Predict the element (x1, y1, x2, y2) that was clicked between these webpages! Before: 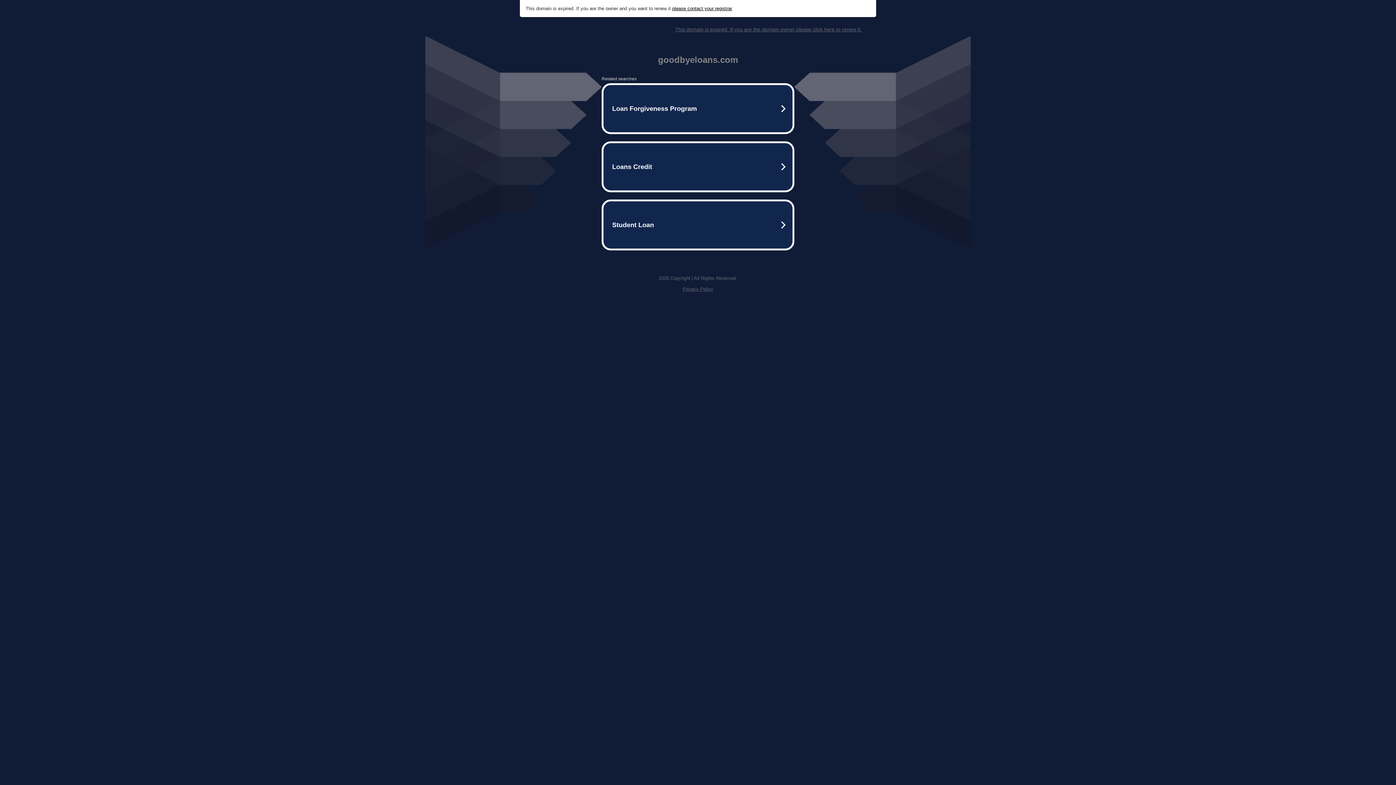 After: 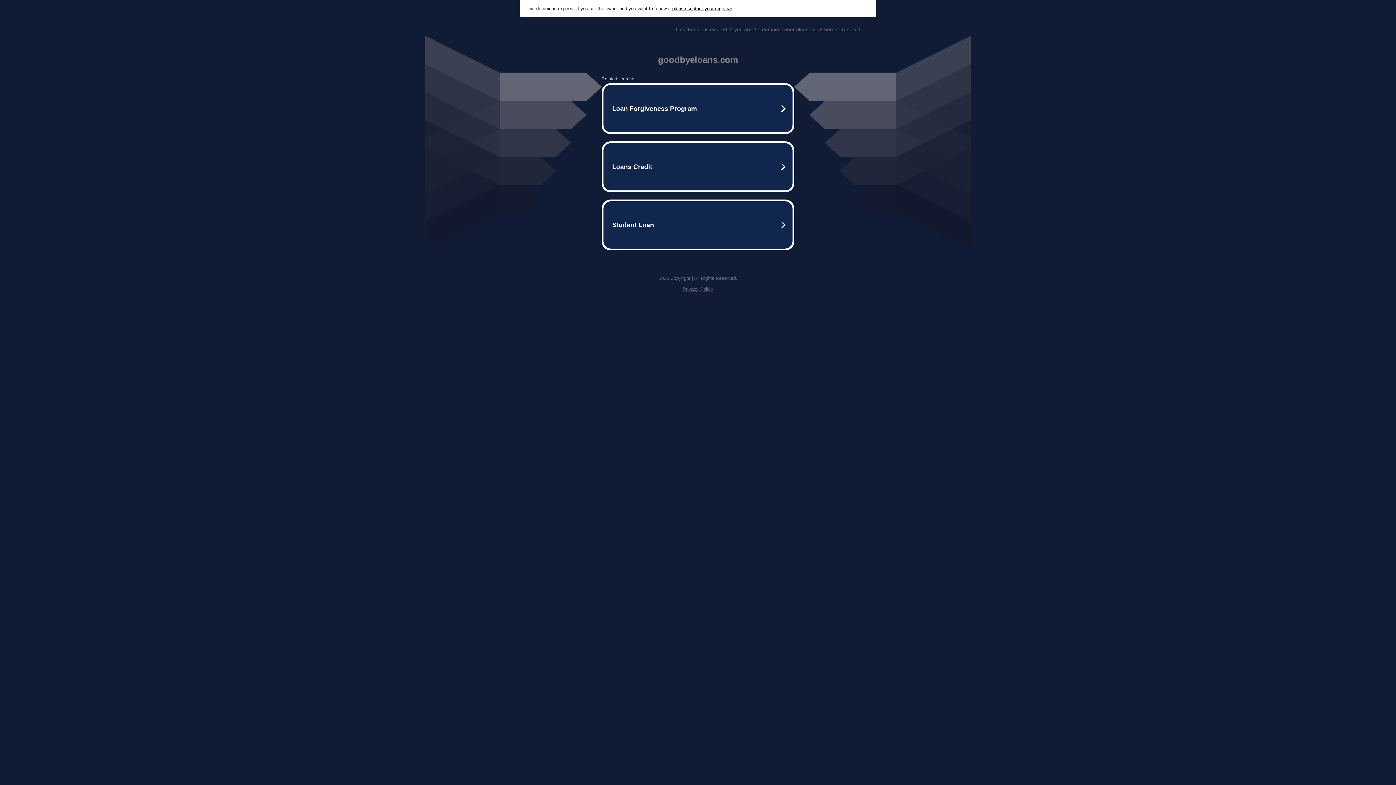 Action: label: This domain is expired. If you are the domain owner please click here to renew it. bbox: (675, 26, 861, 32)